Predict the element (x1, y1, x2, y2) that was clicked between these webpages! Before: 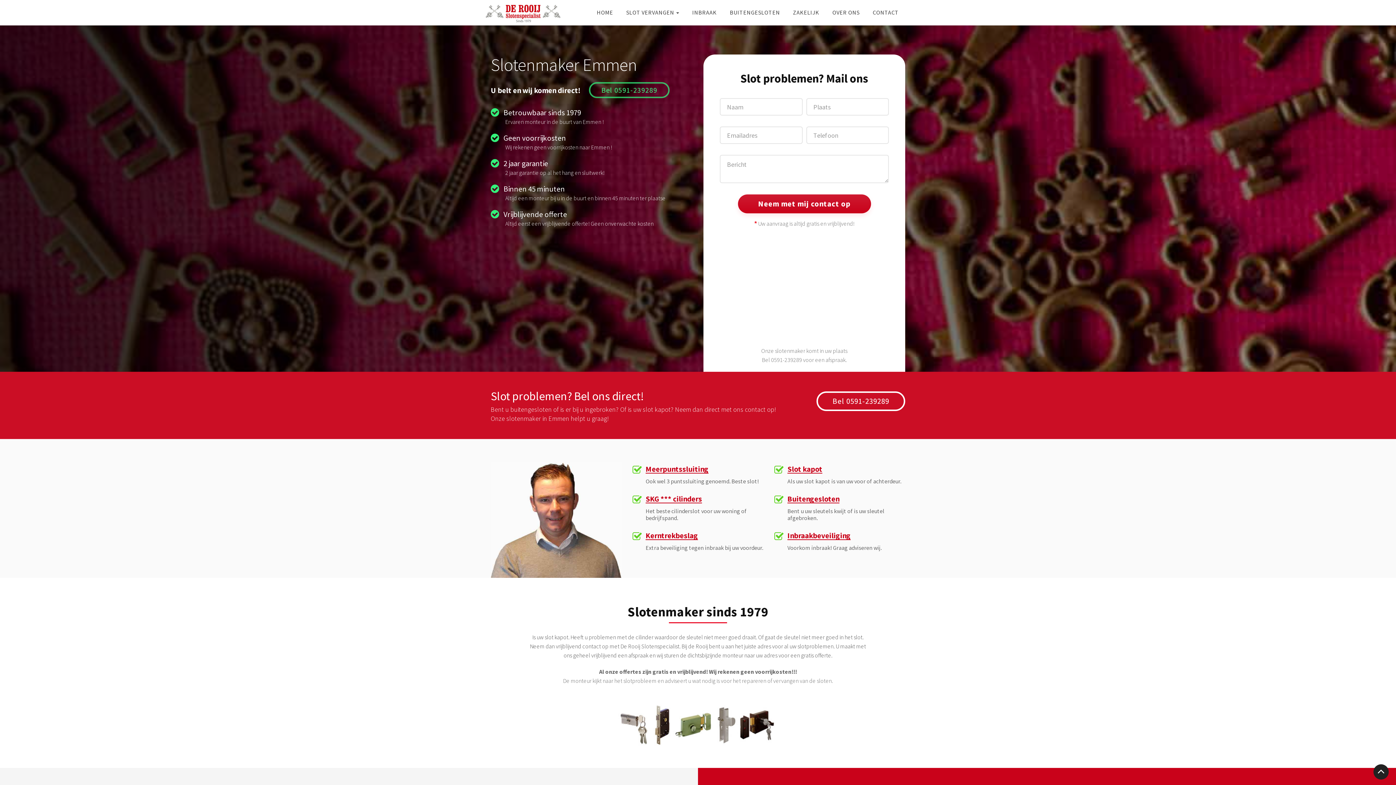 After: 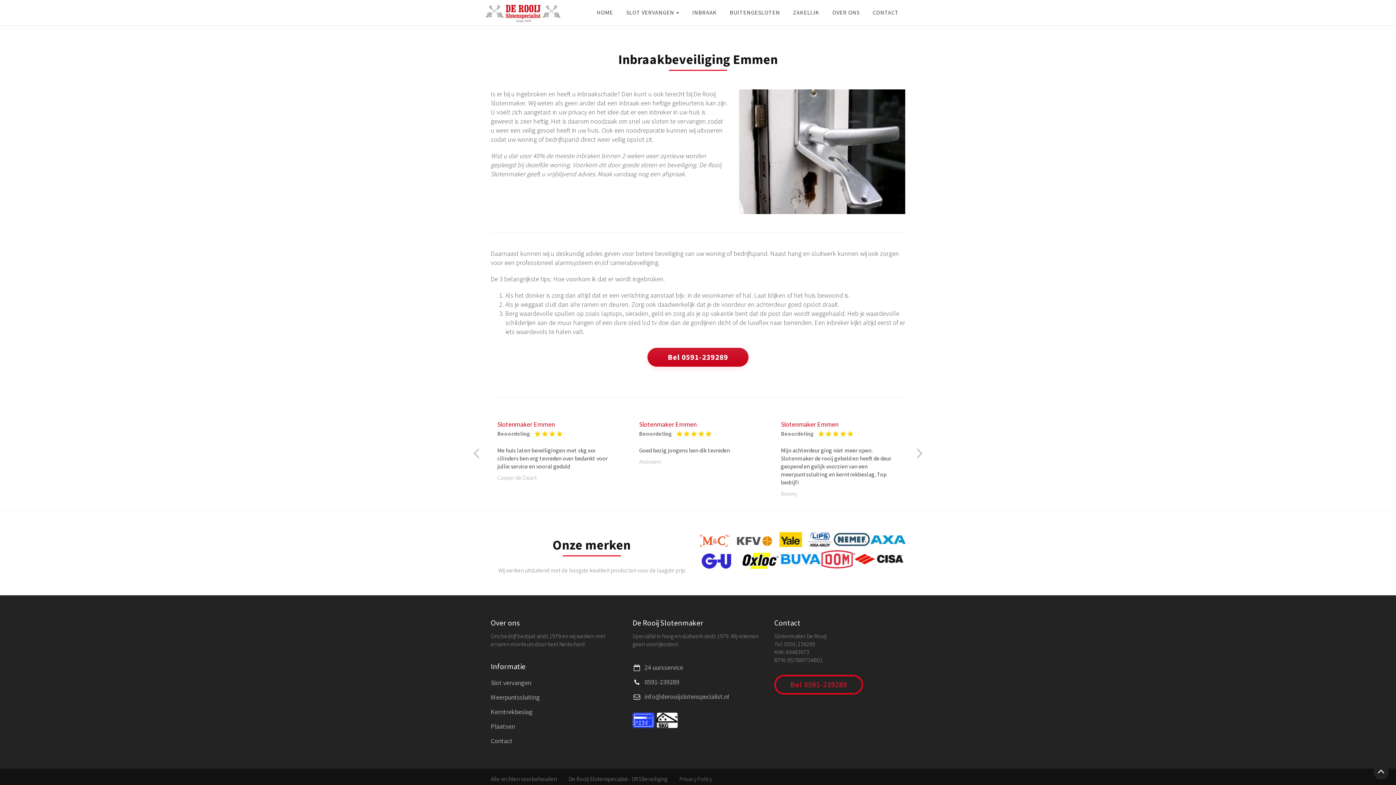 Action: label: Inbraakbeveiliging bbox: (787, 532, 850, 540)